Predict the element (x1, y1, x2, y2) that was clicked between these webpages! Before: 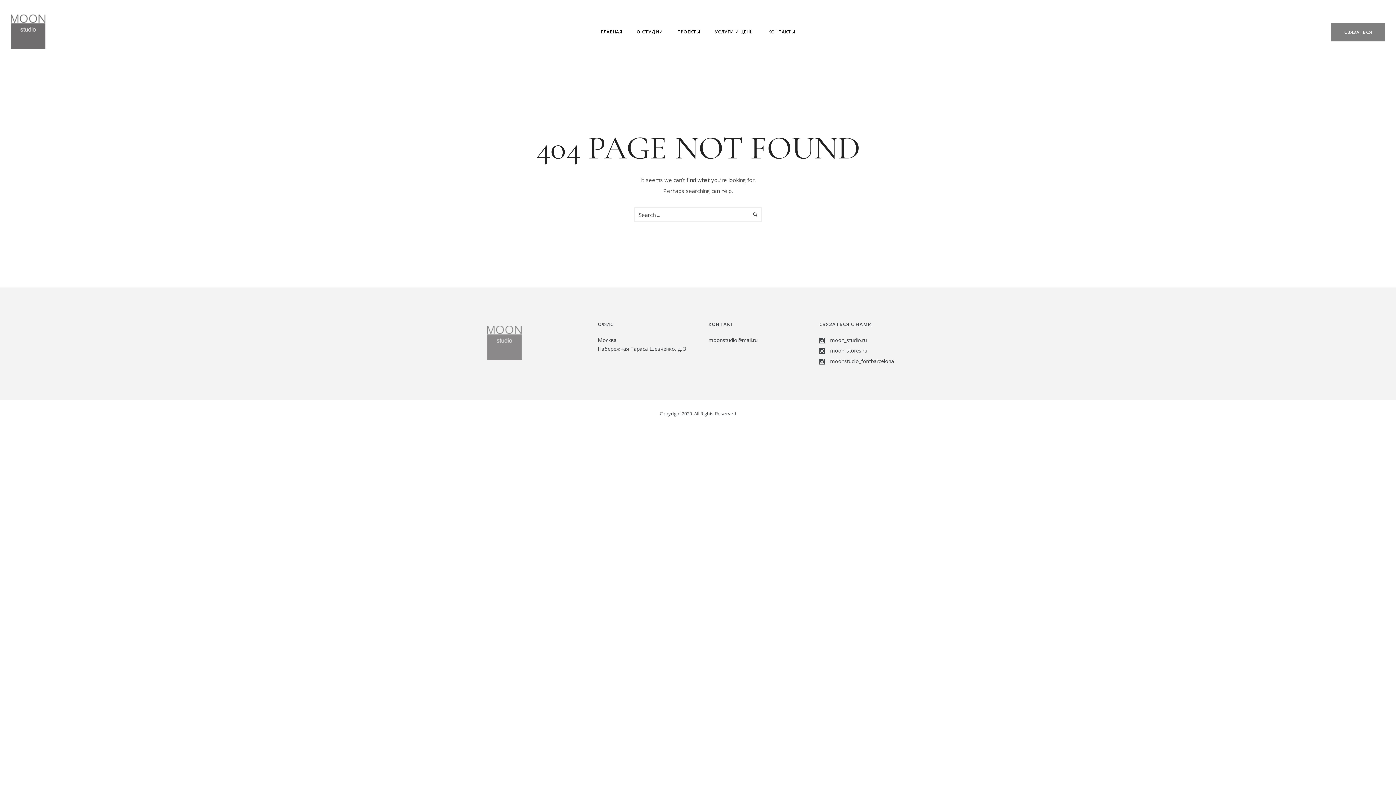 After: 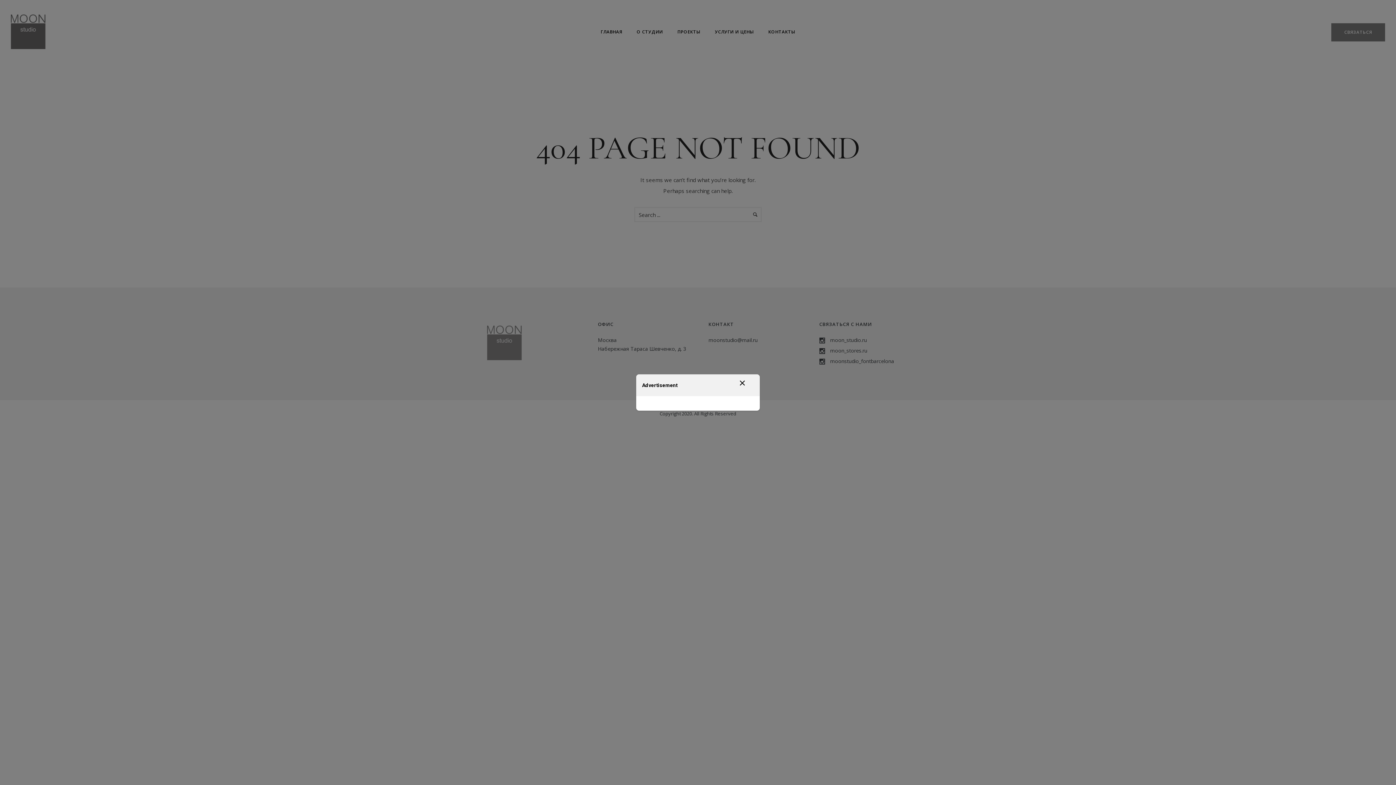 Action: bbox: (761, 23, 802, 40) label: КОНТАКТЫ